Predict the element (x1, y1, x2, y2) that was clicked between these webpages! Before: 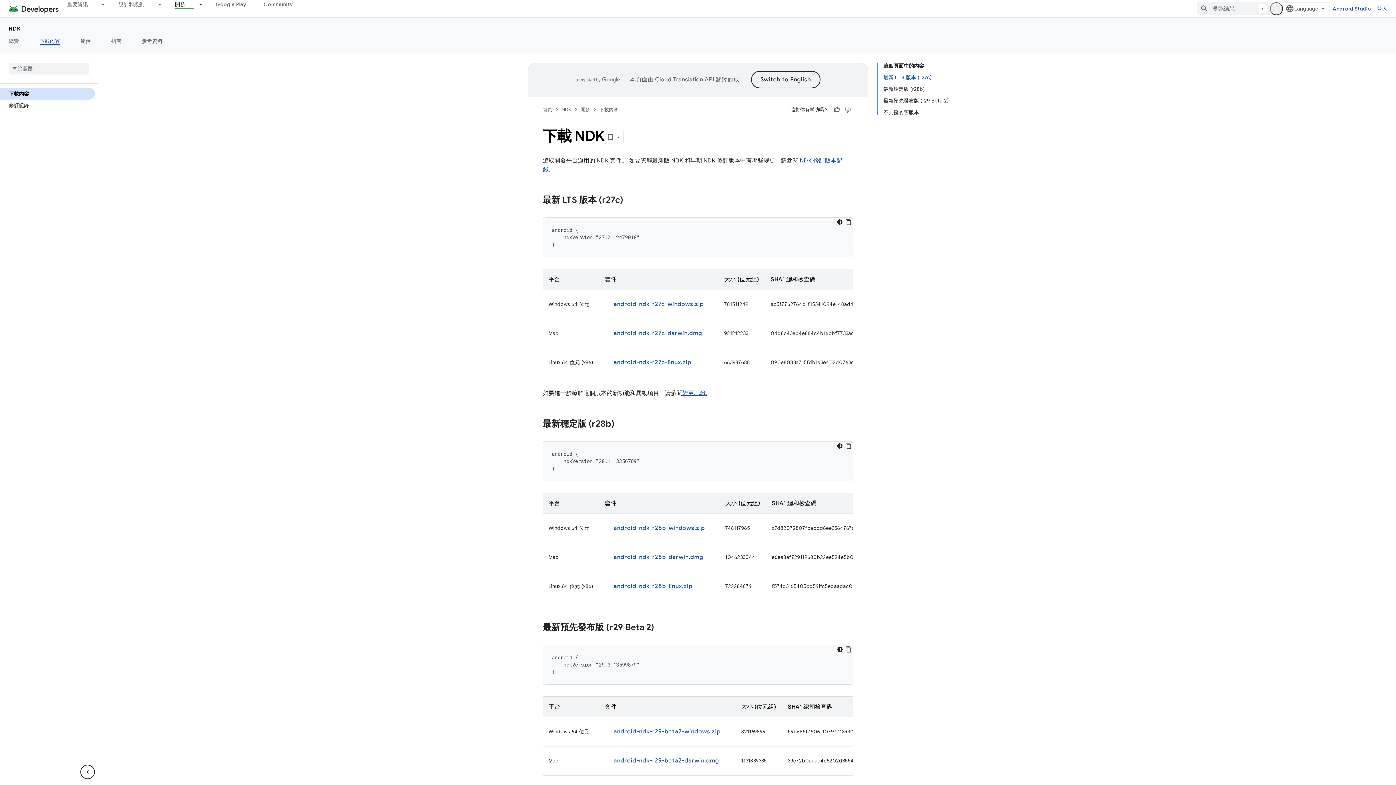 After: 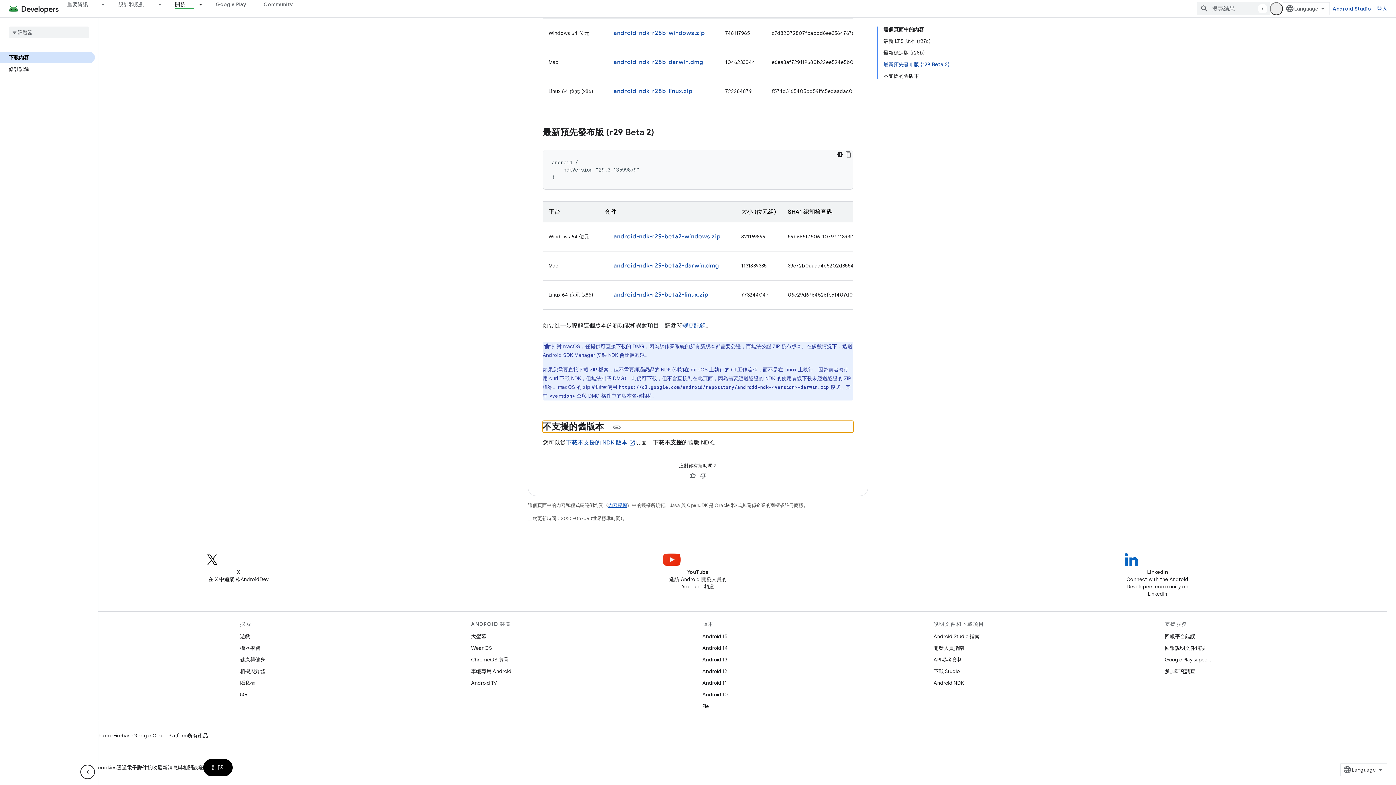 Action: bbox: (883, 106, 949, 115) label: 不支援的舊版本